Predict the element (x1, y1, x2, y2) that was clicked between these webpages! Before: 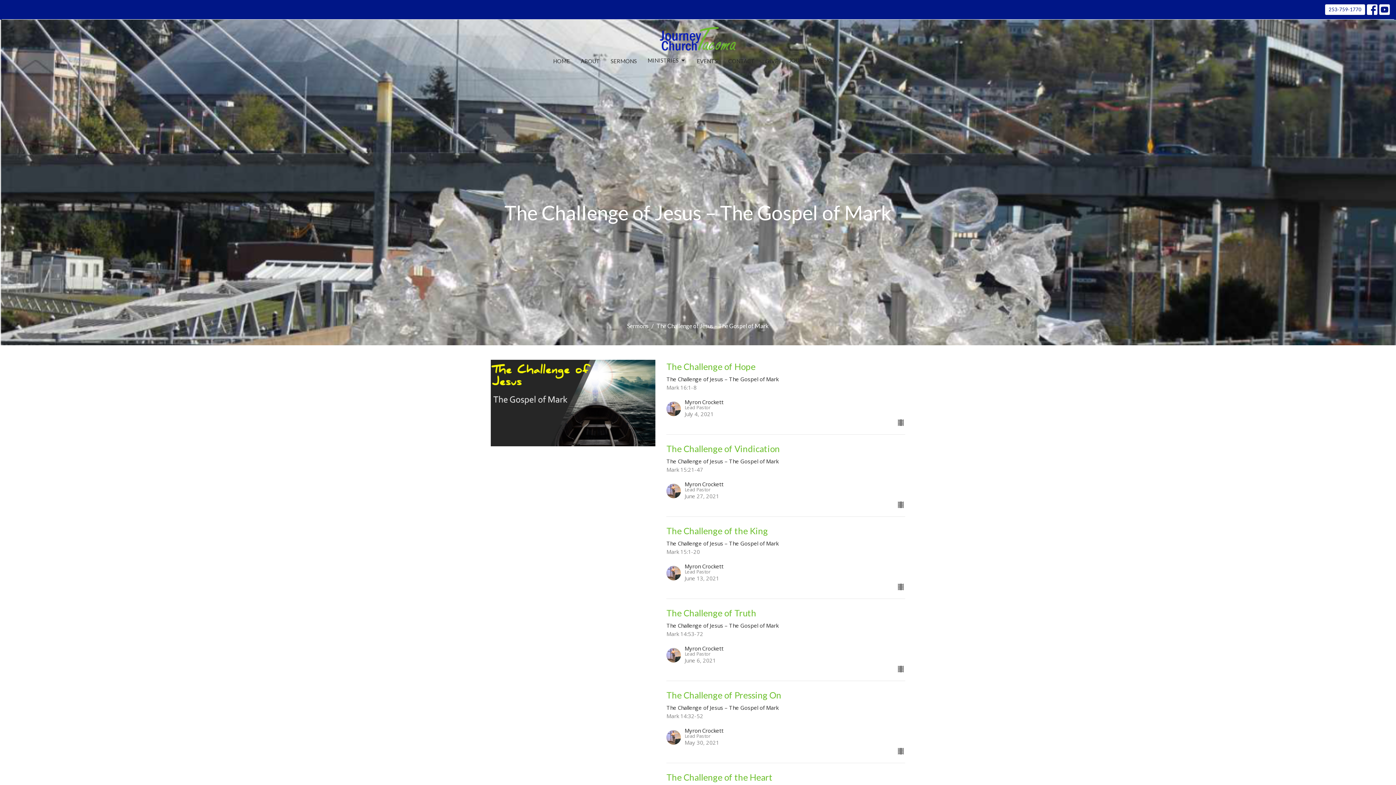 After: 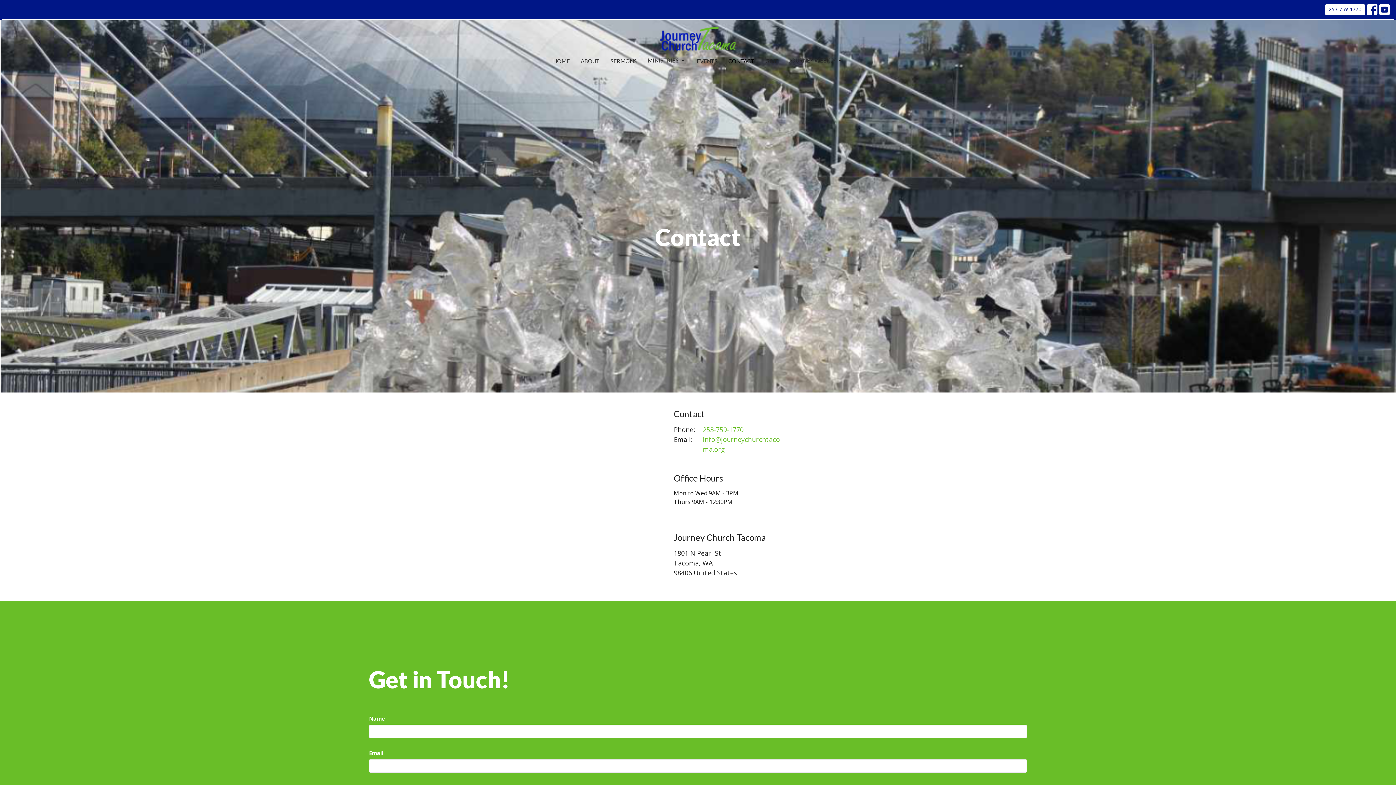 Action: label: CONTACT bbox: (728, 55, 754, 67)